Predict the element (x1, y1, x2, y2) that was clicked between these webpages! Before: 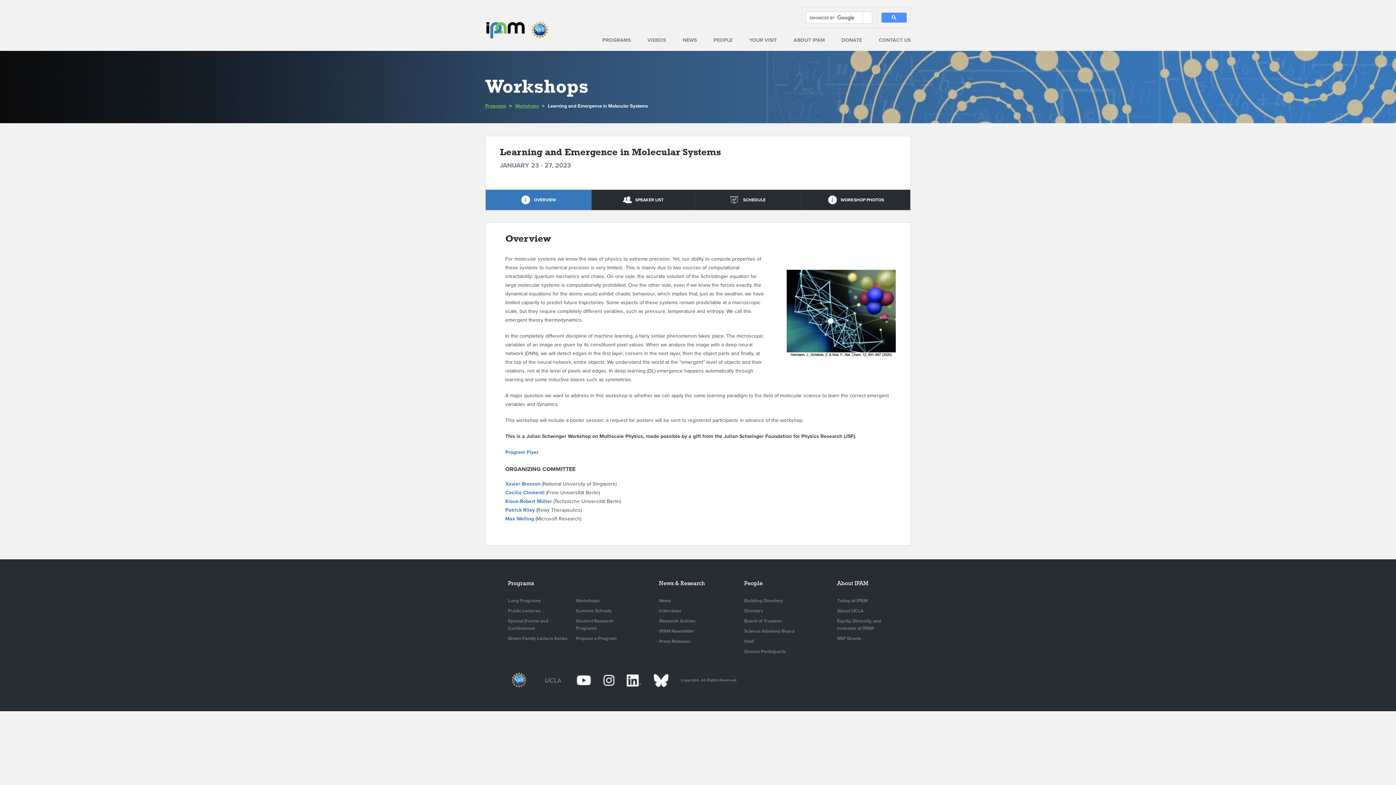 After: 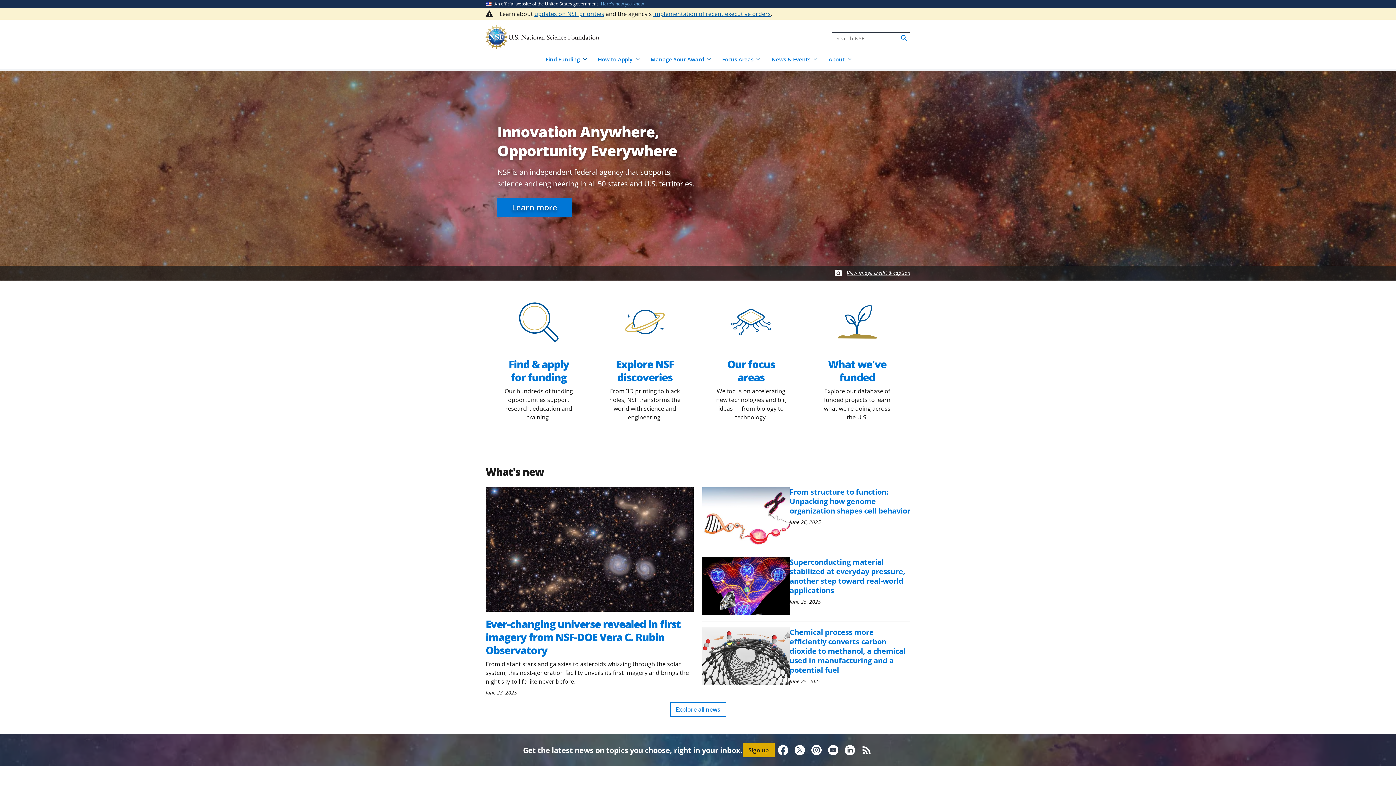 Action: bbox: (508, 669, 530, 691)